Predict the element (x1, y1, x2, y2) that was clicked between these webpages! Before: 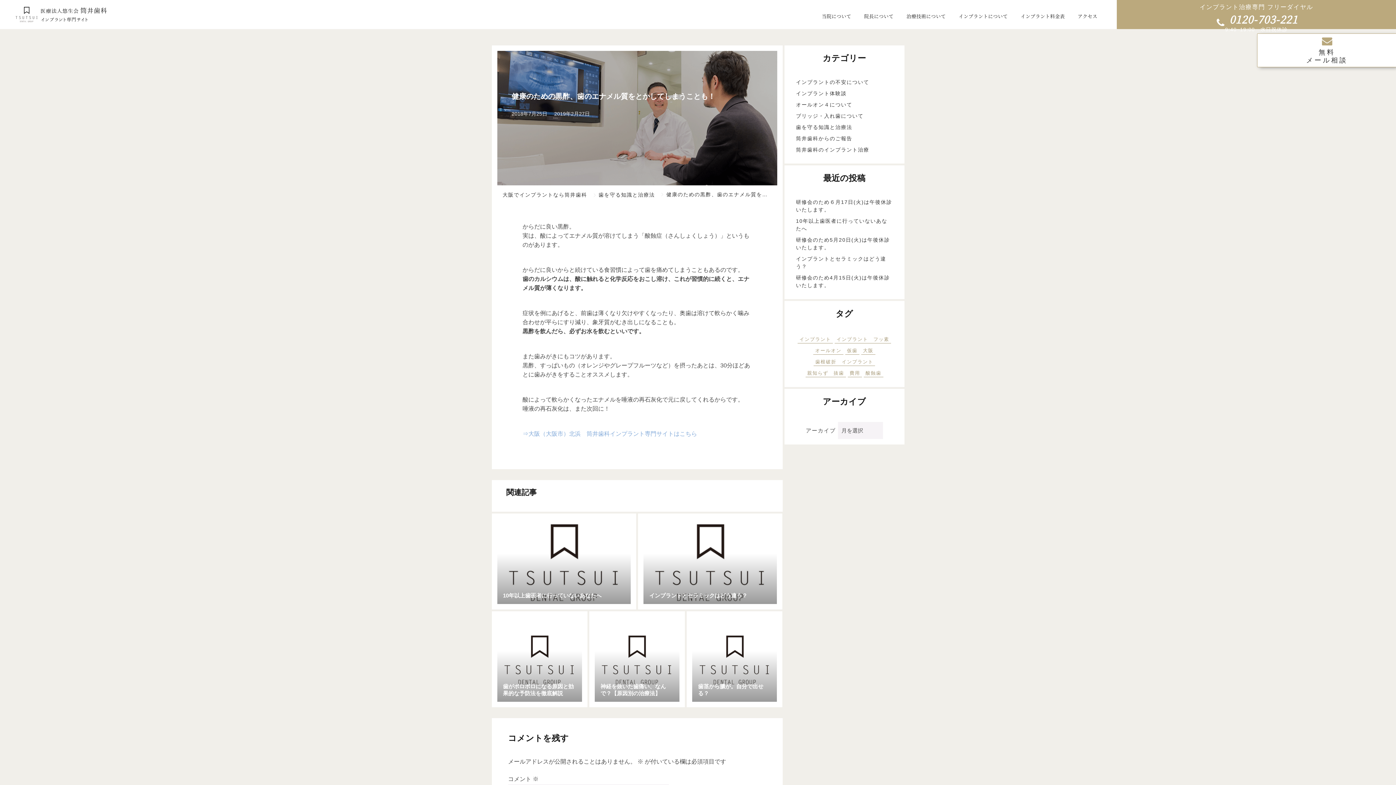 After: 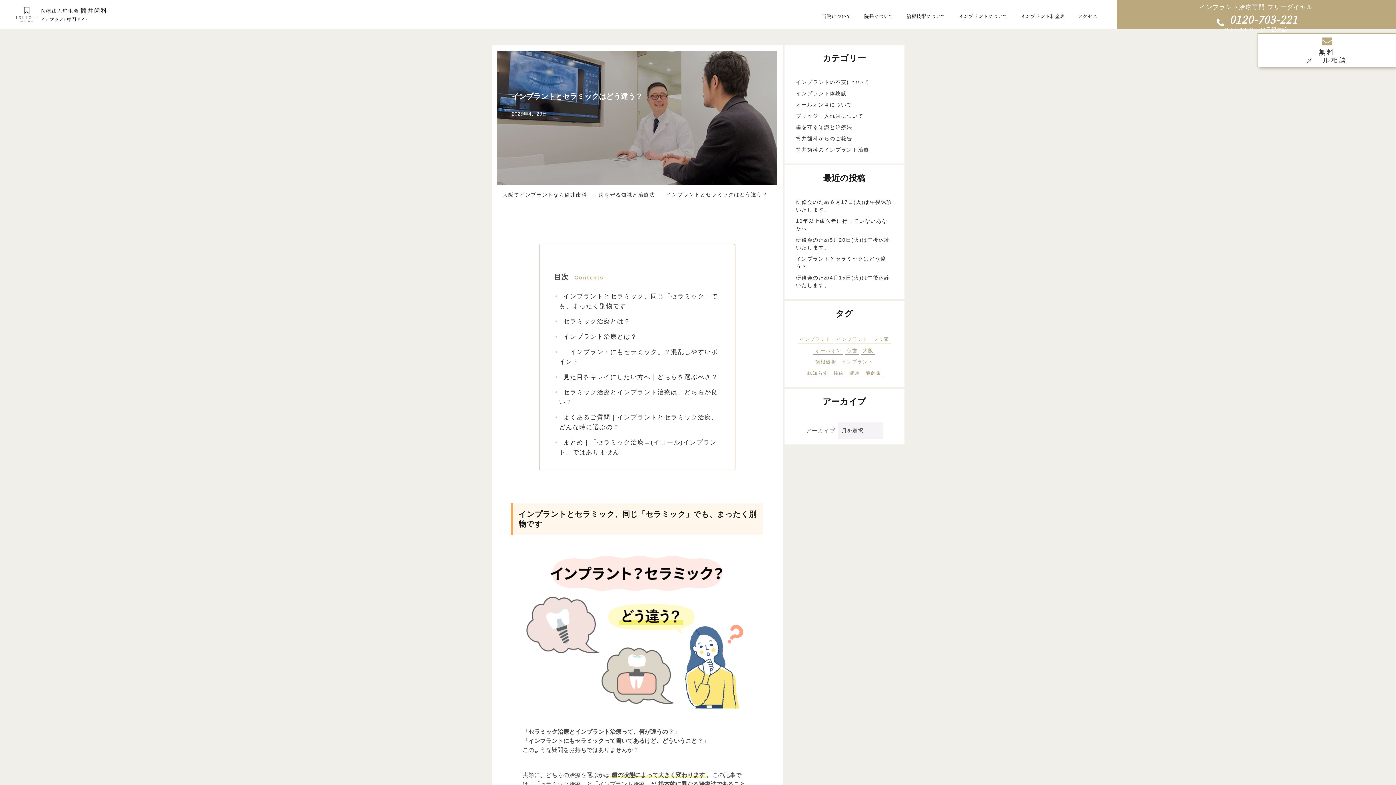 Action: label: インプラントとセラミックはどう違う？ bbox: (643, 519, 777, 604)